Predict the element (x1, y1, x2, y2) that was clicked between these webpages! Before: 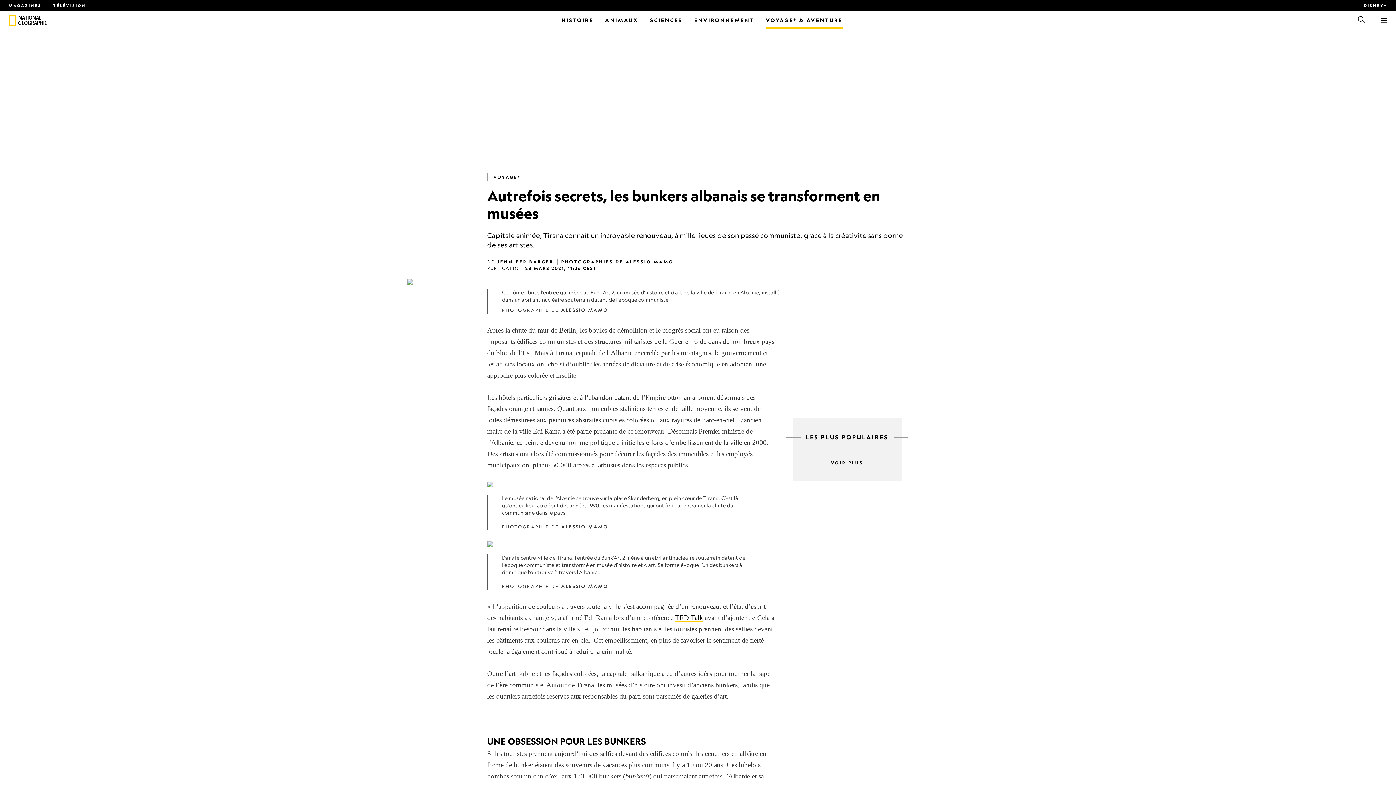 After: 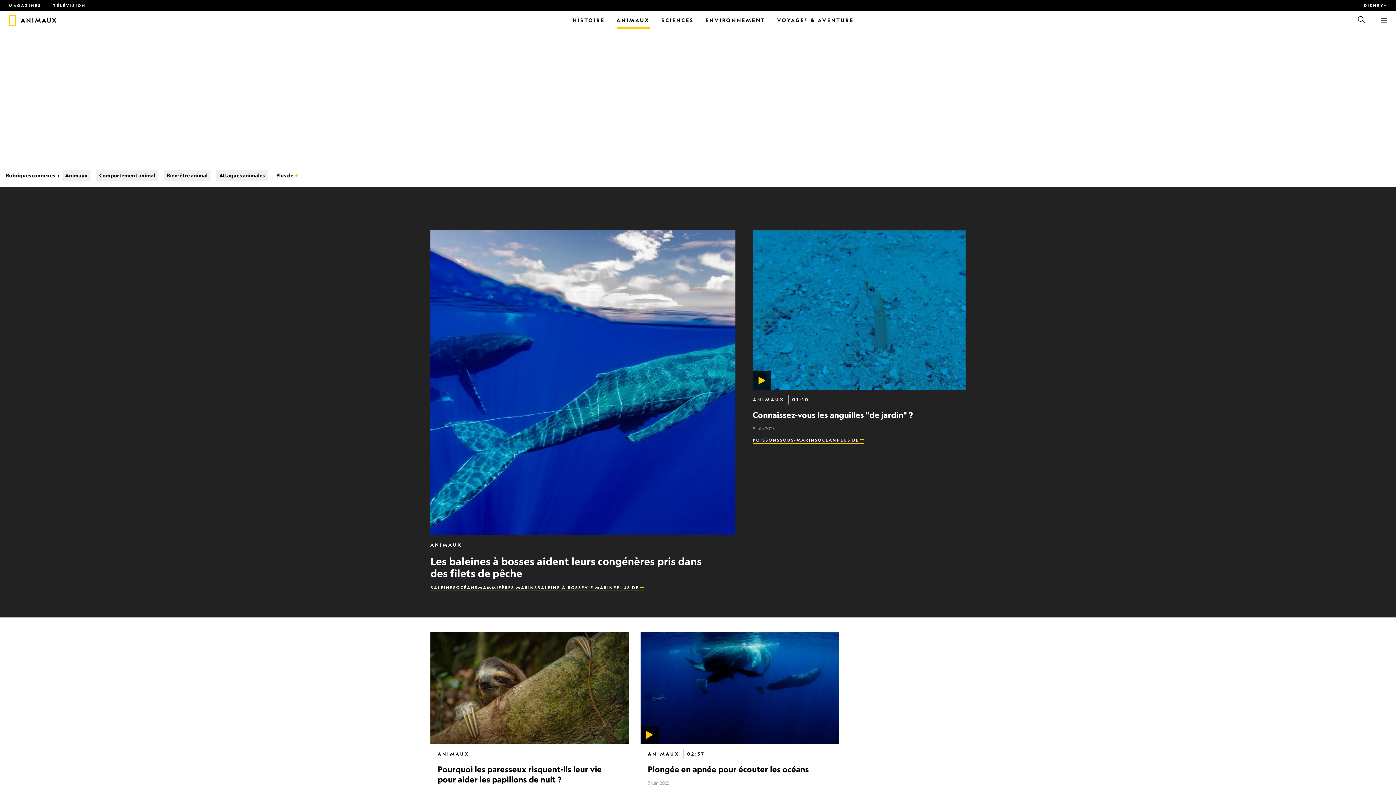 Action: bbox: (605, 11, 638, 29) label: Animaux